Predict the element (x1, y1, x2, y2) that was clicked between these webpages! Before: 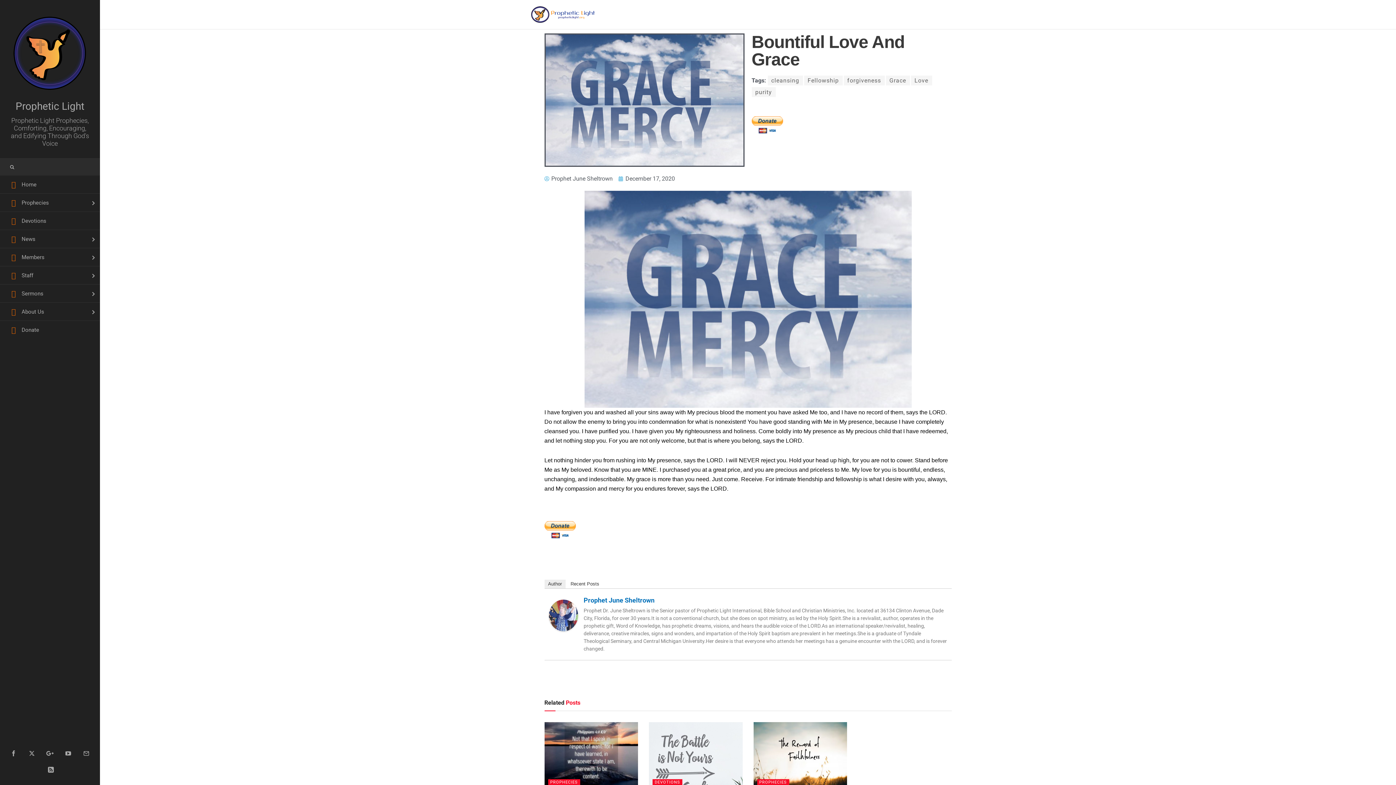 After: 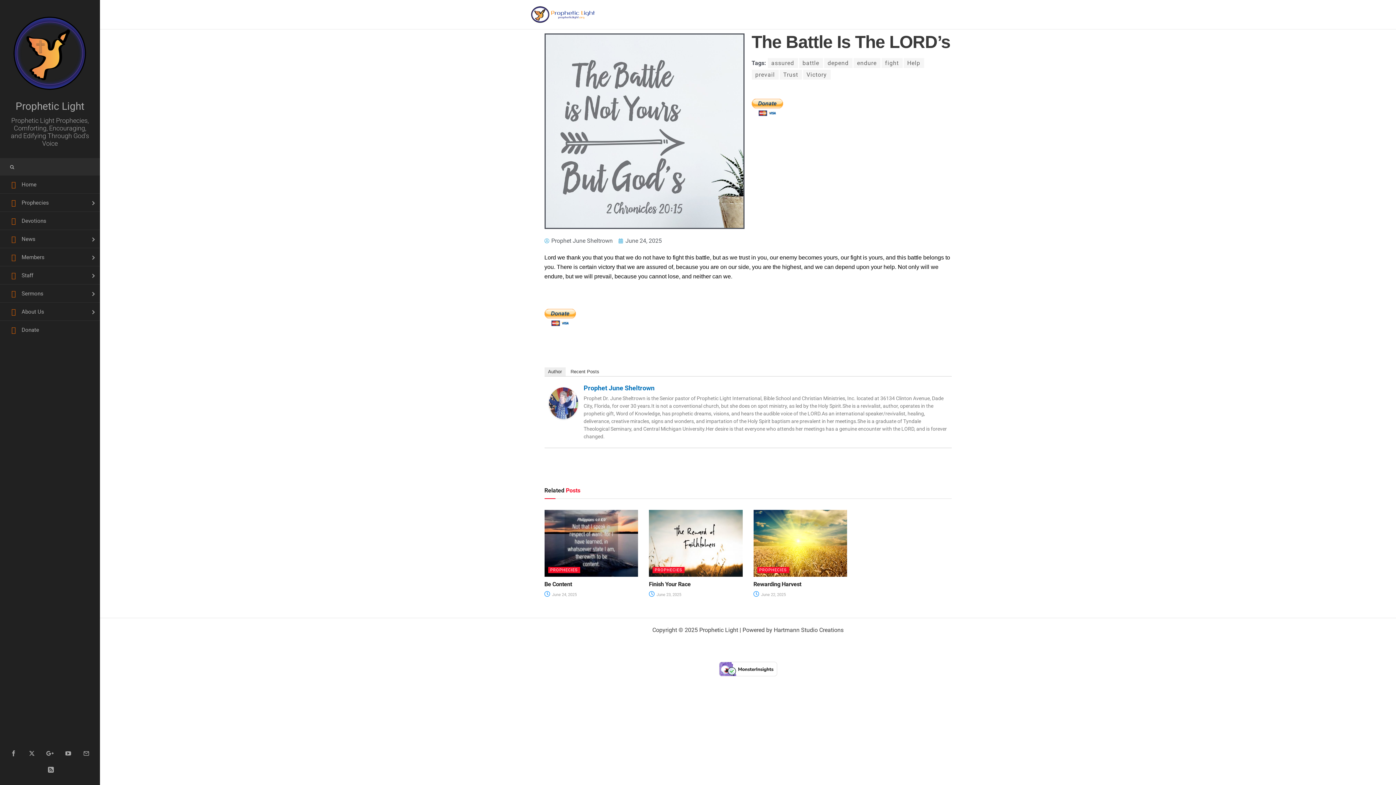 Action: bbox: (649, 722, 742, 789)